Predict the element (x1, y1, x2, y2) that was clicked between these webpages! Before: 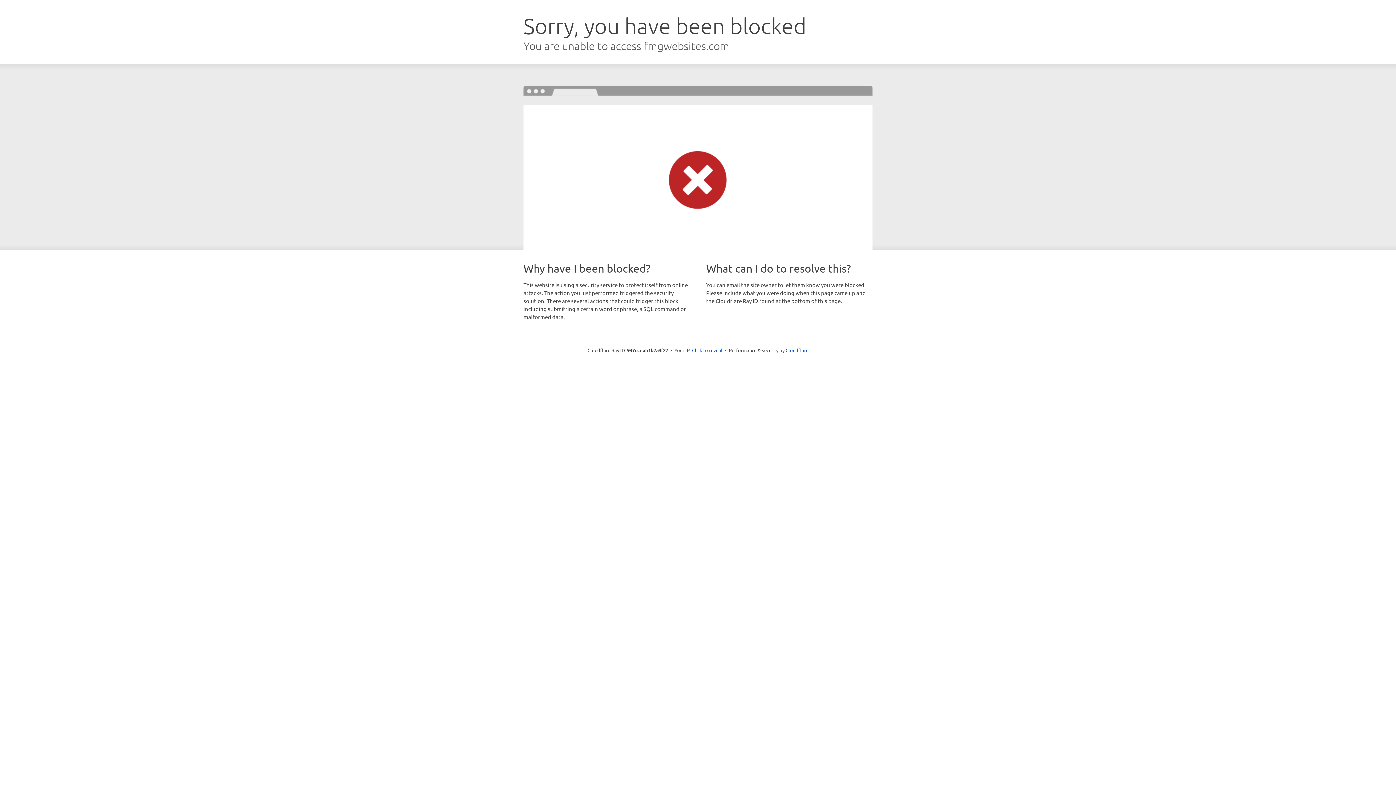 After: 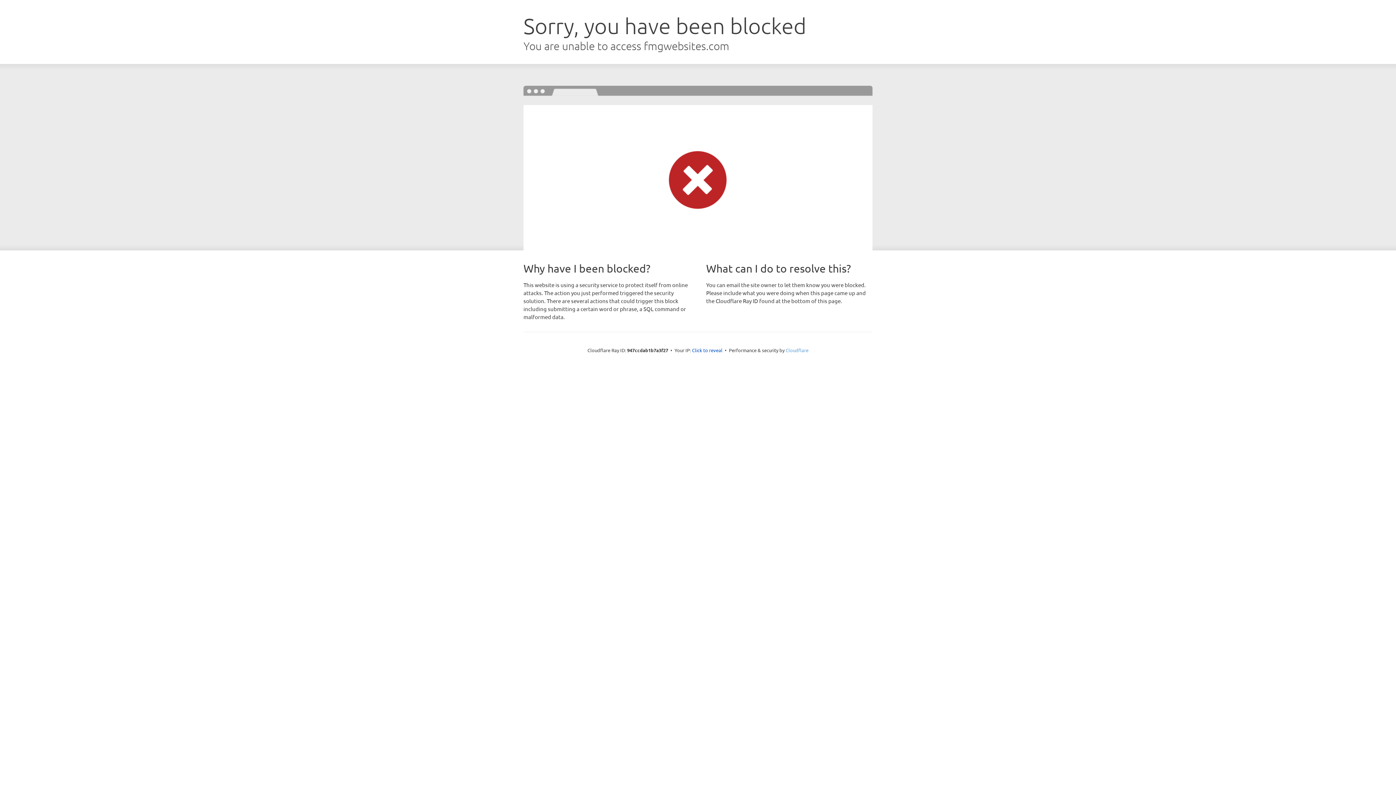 Action: label: Cloudflare bbox: (785, 347, 808, 353)